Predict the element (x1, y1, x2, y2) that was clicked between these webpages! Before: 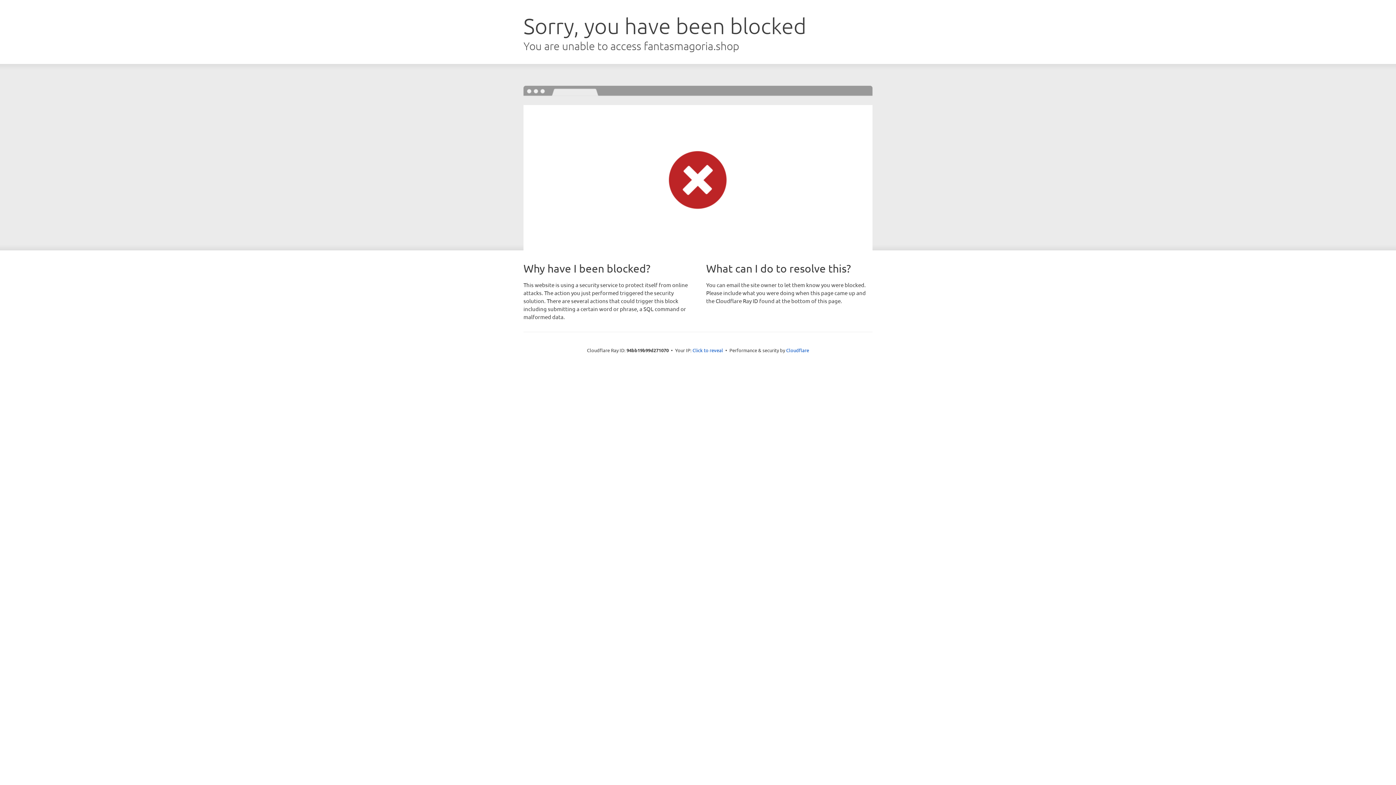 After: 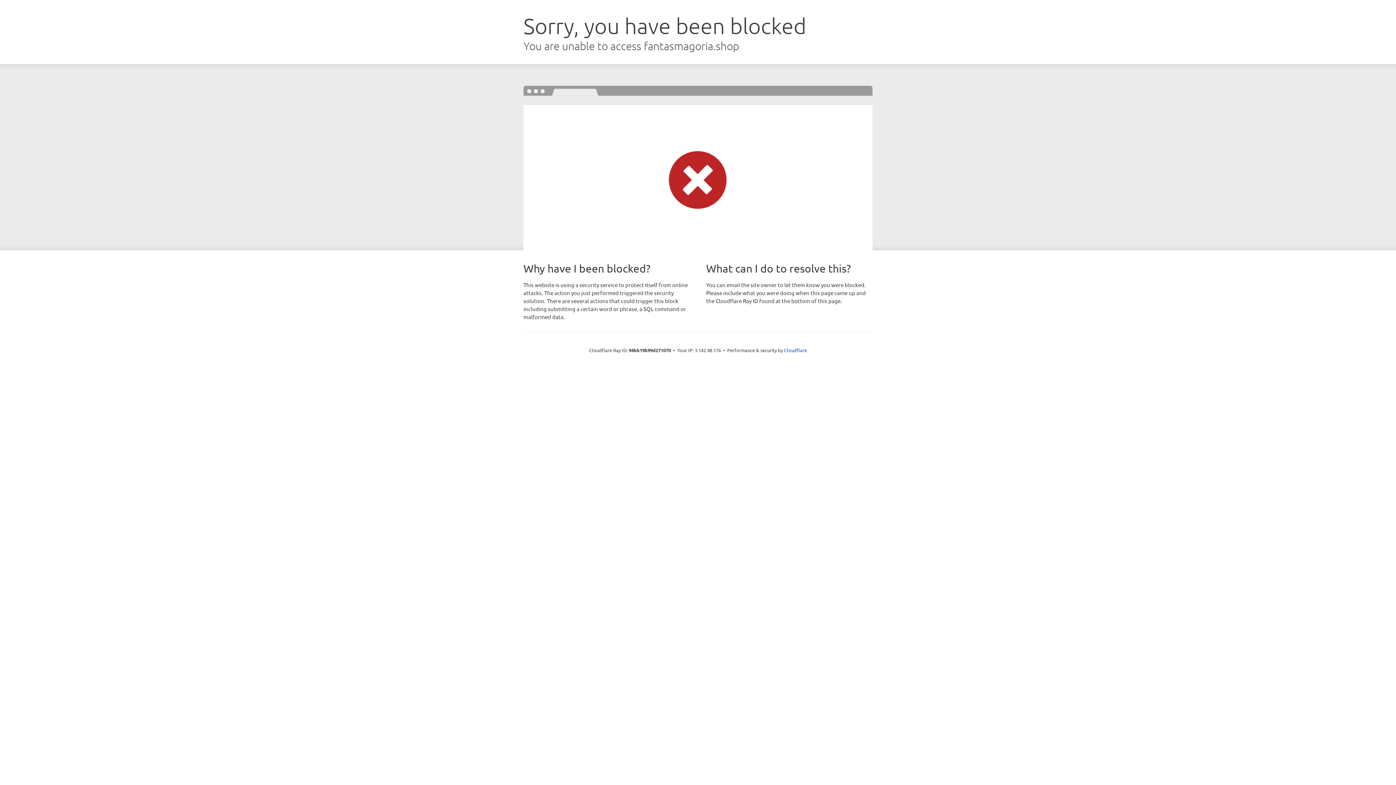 Action: label: Click to reveal bbox: (692, 346, 723, 353)